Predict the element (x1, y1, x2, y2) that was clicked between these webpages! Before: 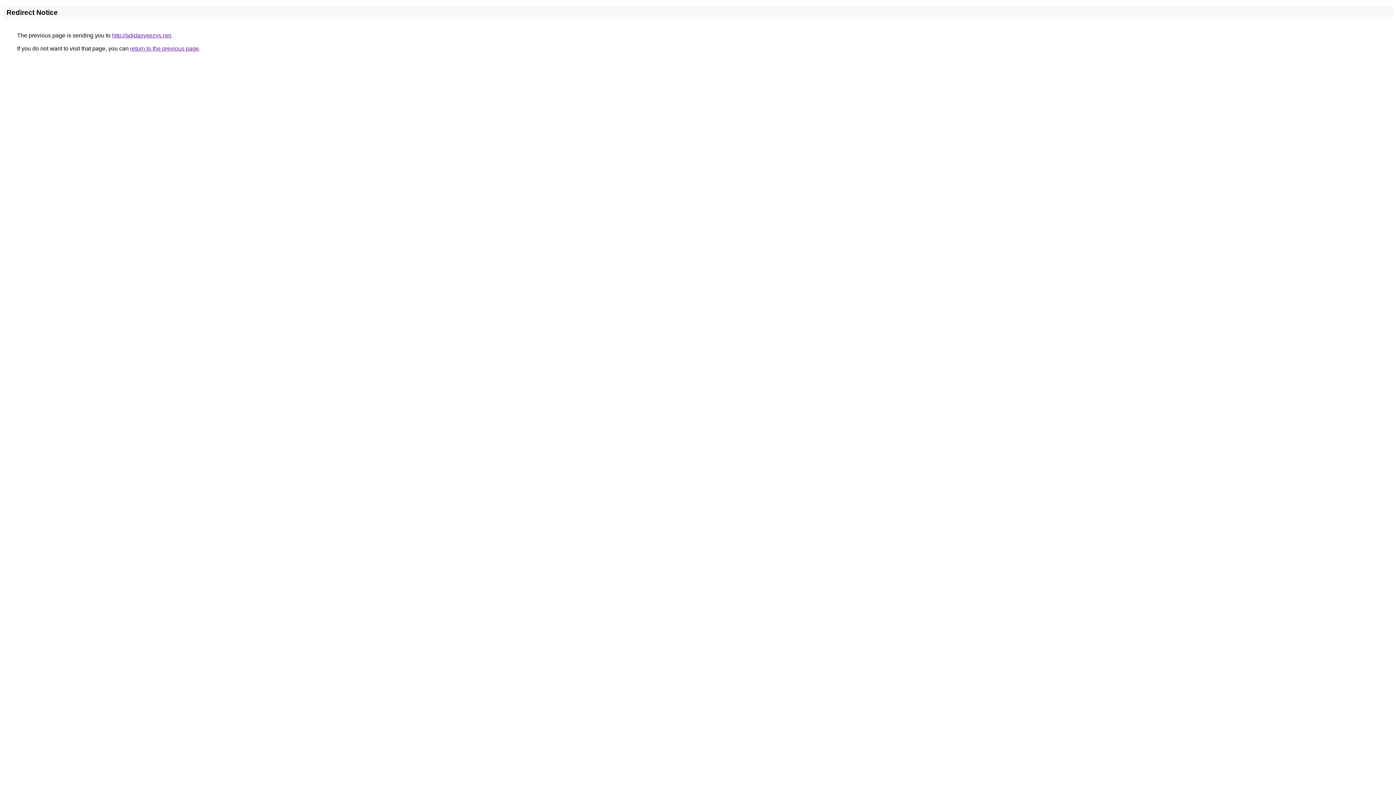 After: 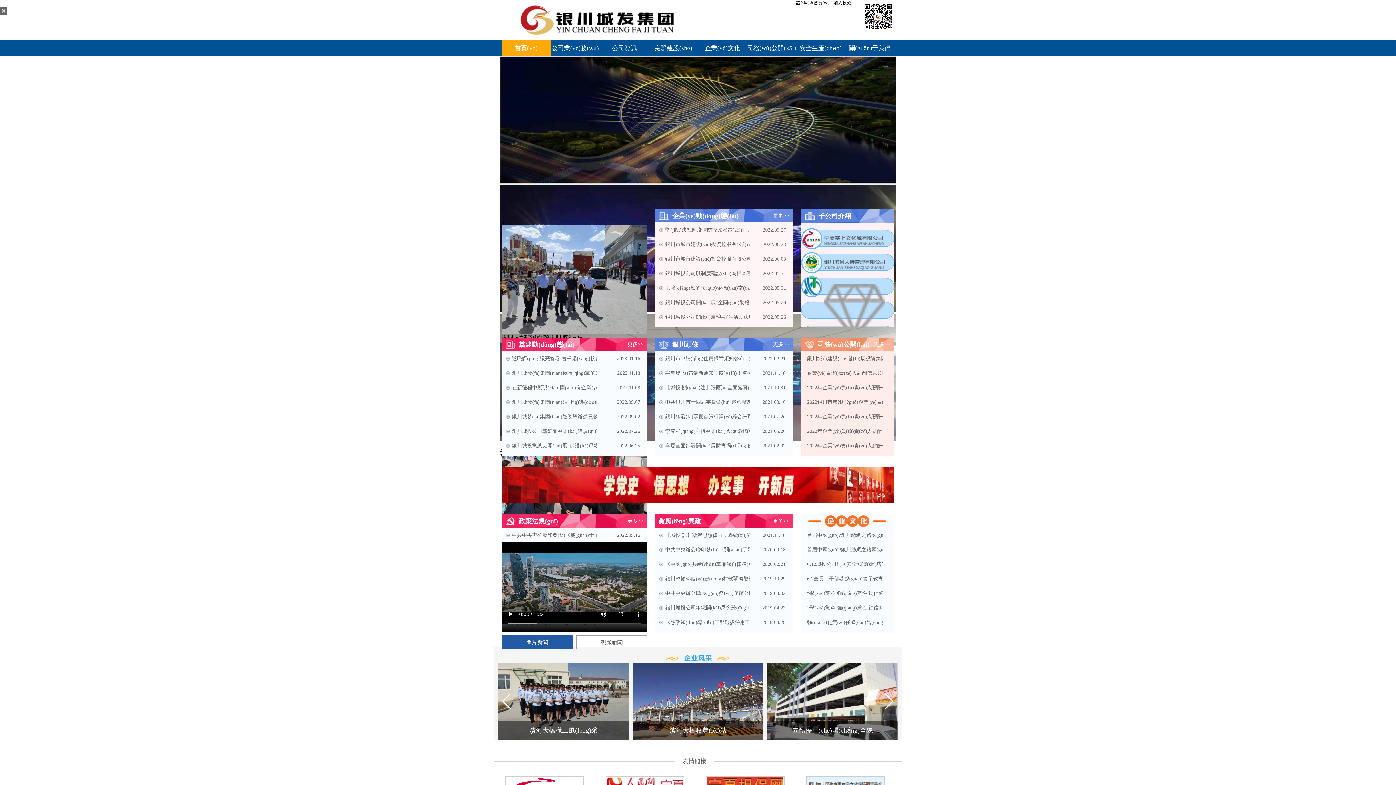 Action: label: http://adidasyeezys.net bbox: (112, 32, 170, 38)